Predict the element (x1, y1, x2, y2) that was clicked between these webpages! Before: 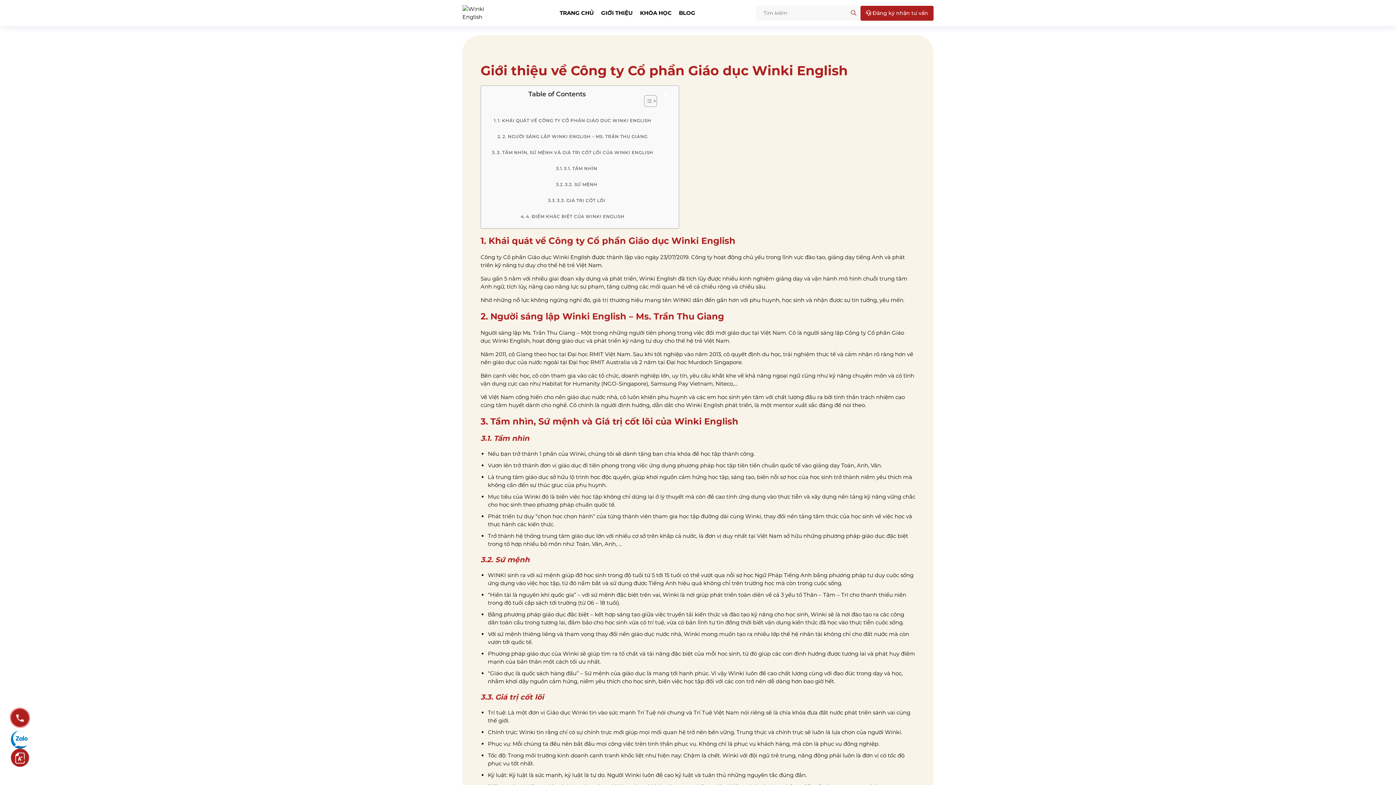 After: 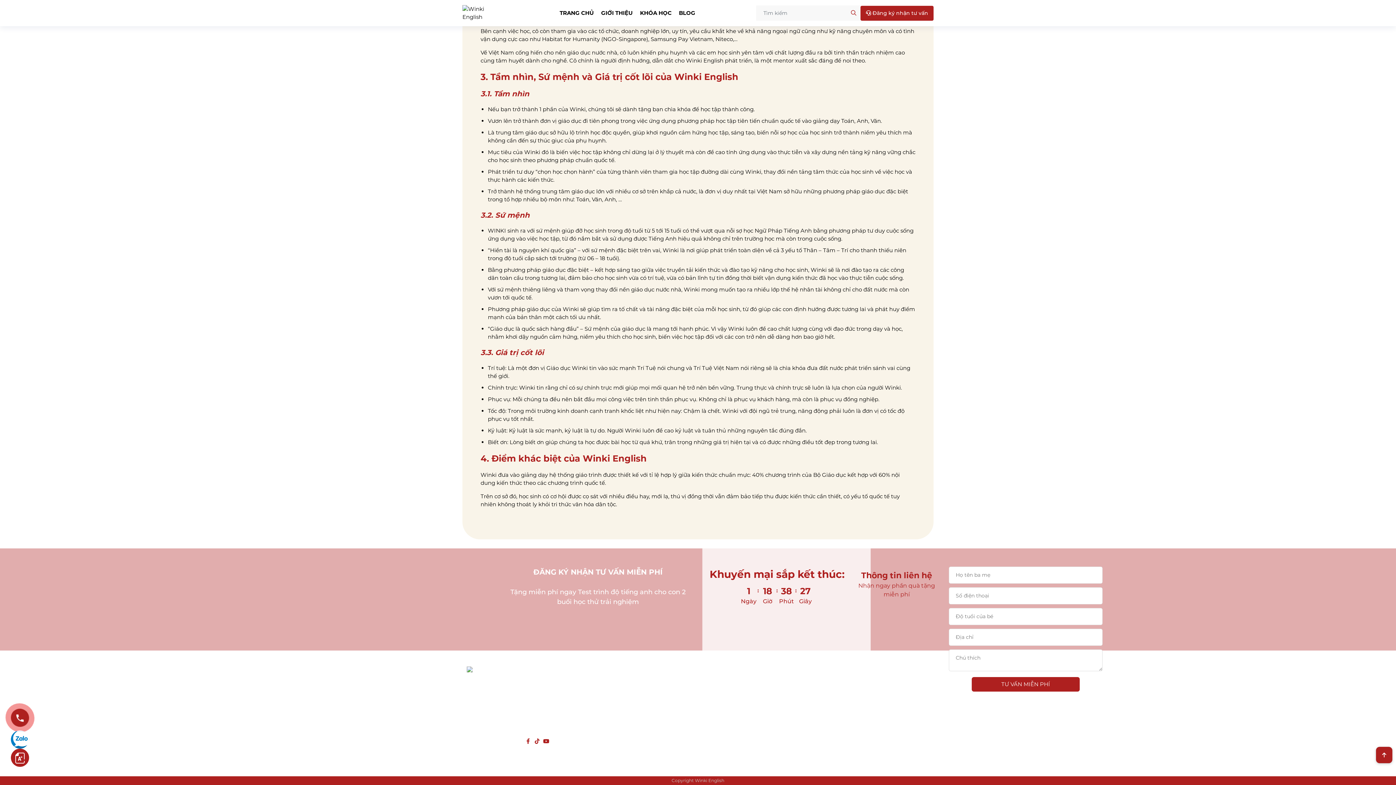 Action: bbox: (513, 208, 642, 224) label: 4. ĐIỂM KHÁC BIỆT CỦA WINKI ENGLISH